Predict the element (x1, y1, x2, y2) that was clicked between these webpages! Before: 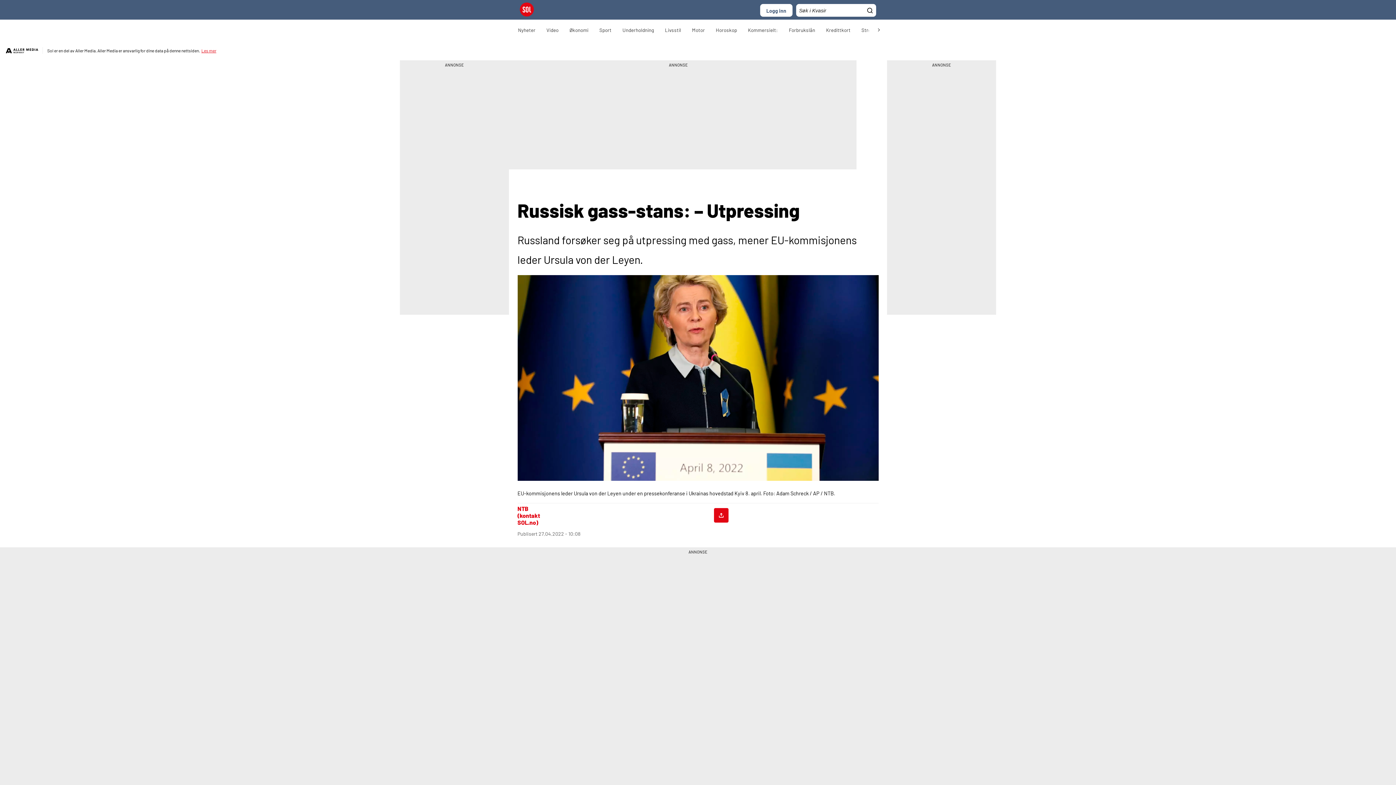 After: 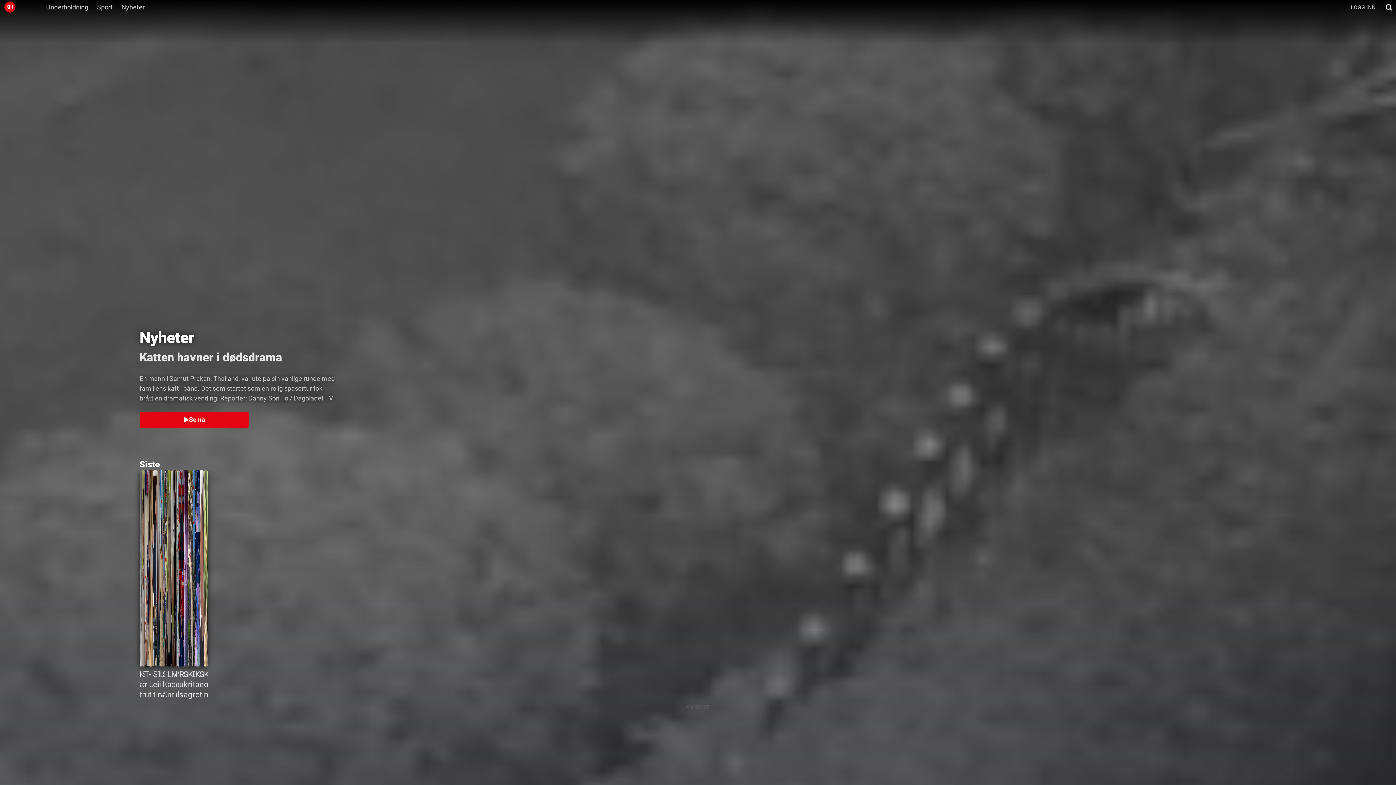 Action: bbox: (541, 21, 564, 39) label: Video